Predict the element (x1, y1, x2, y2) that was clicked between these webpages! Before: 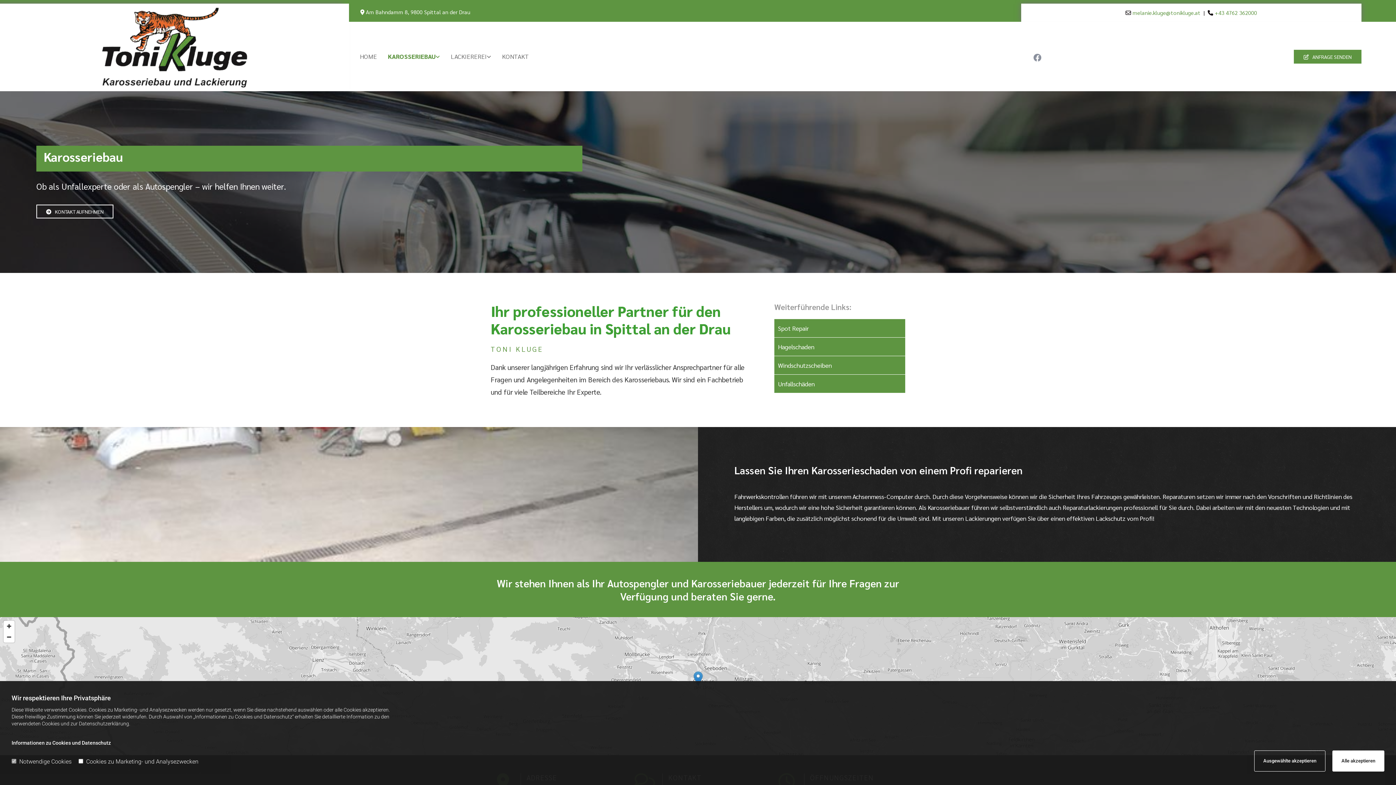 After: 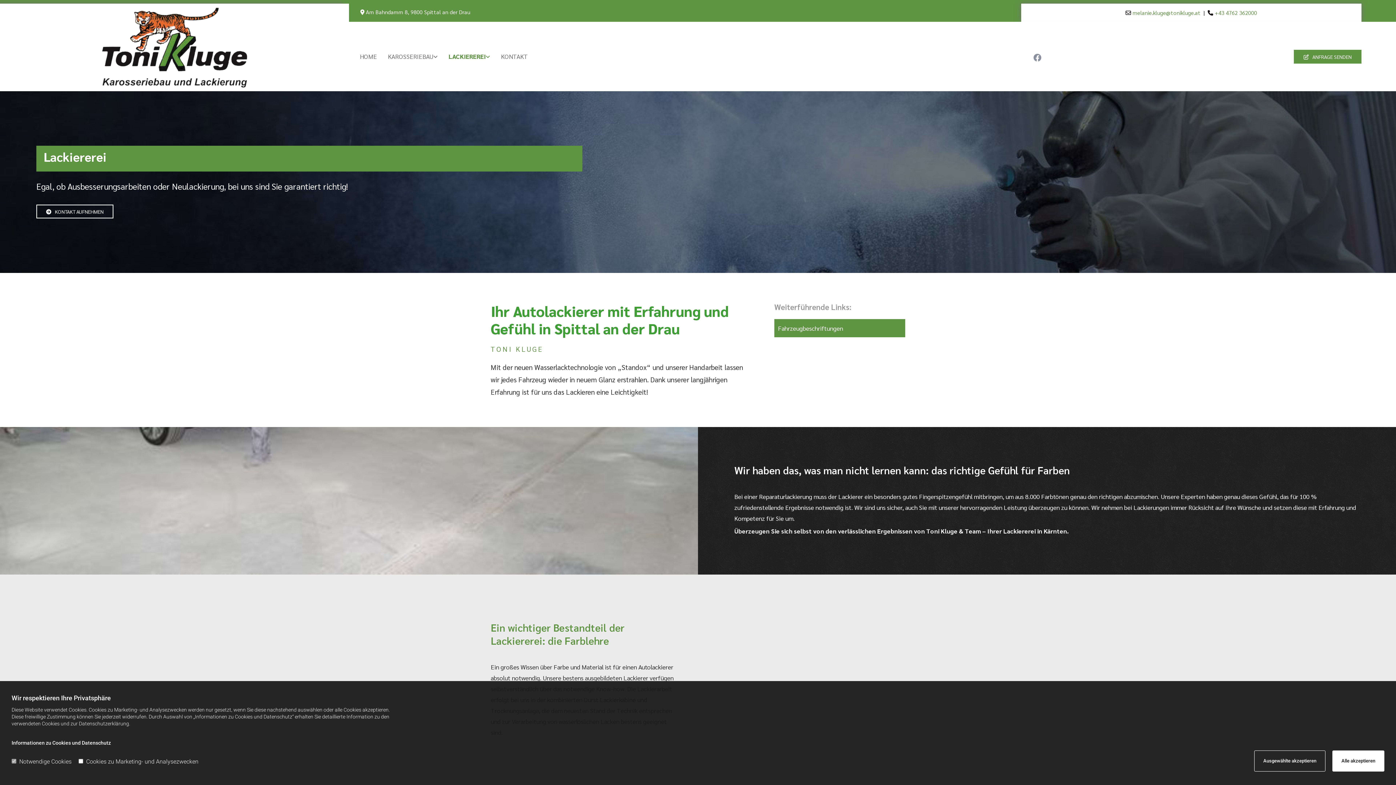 Action: label: LACKIEREREI bbox: (445, 45, 496, 67)